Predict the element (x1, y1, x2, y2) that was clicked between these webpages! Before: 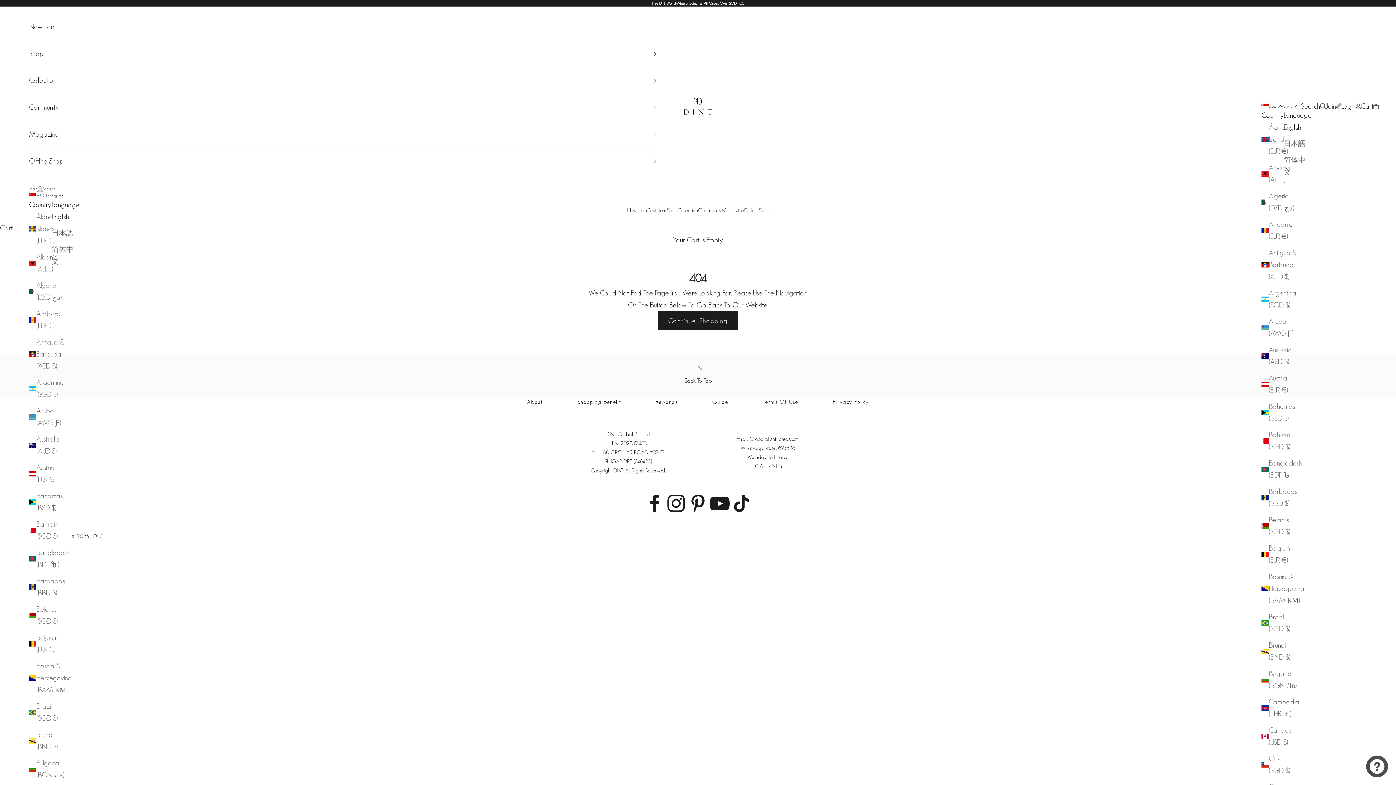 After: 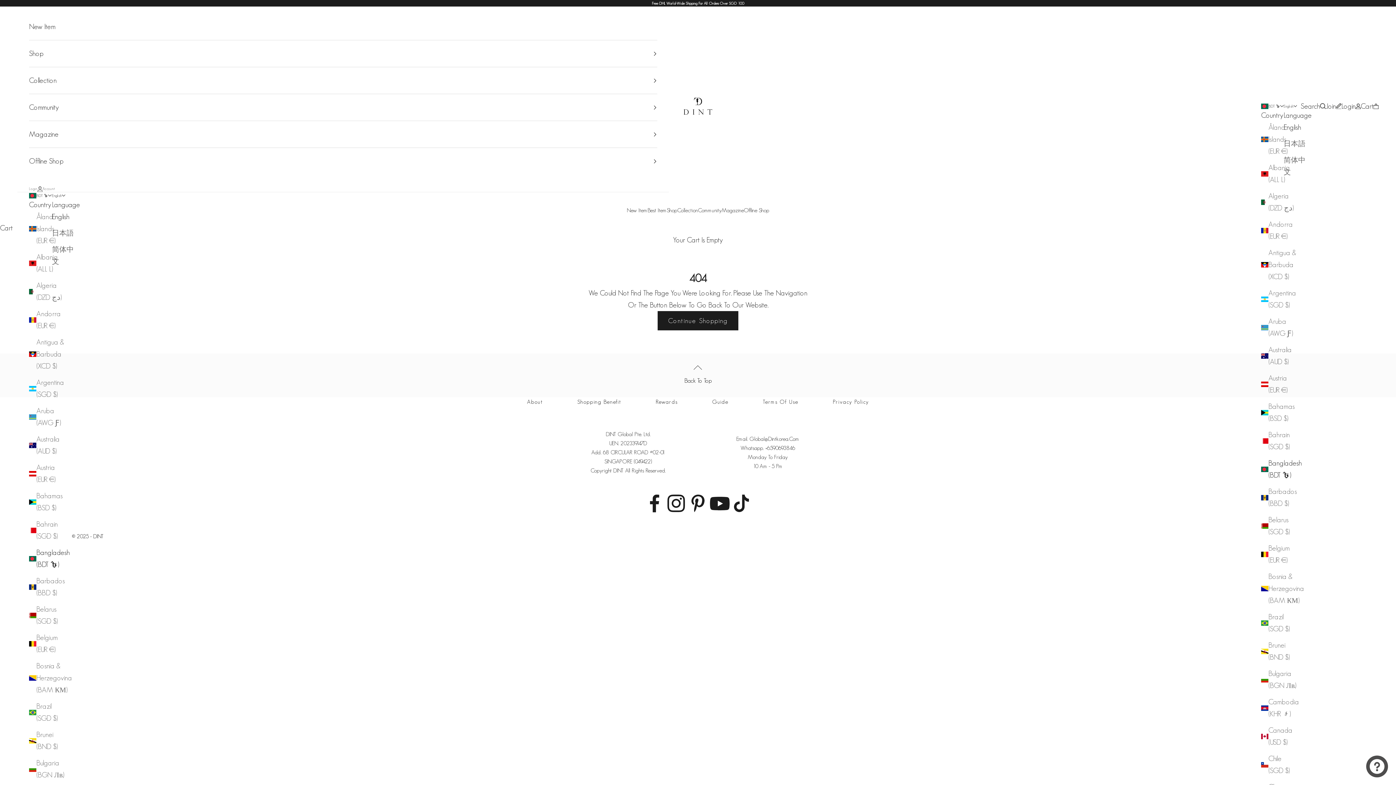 Action: bbox: (1261, 457, 1297, 481) label: Bangladesh (BDT ৳)